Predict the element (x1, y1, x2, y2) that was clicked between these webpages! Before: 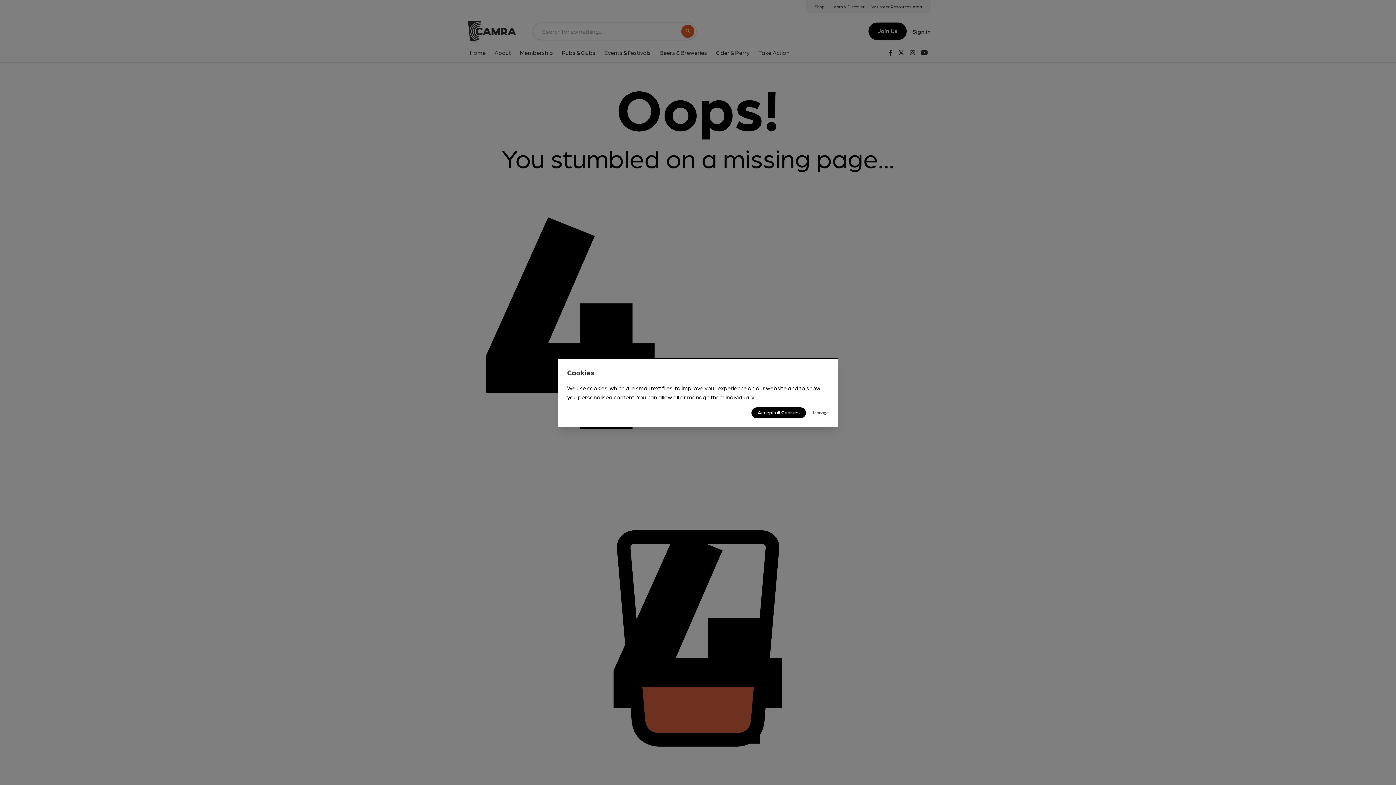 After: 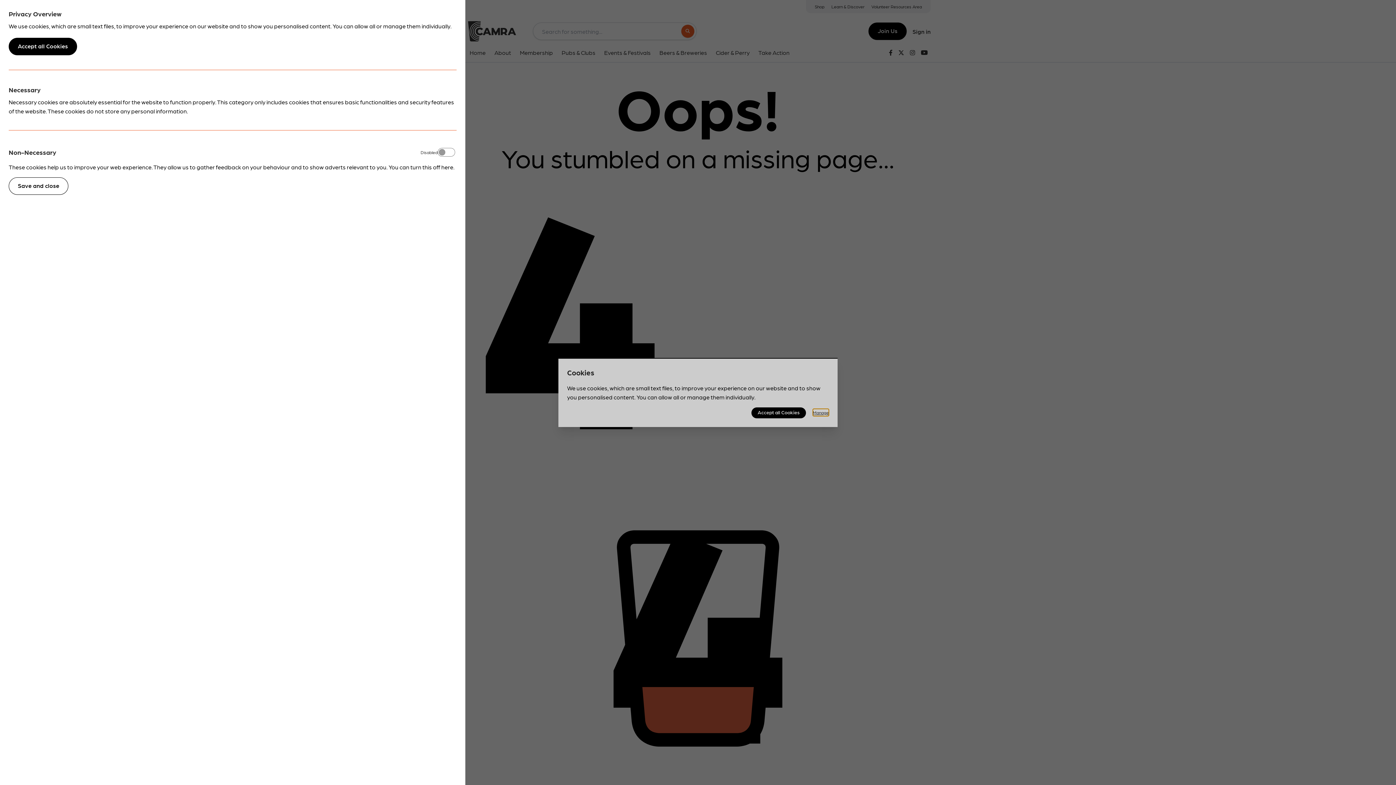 Action: label: Manage bbox: (813, 409, 829, 416)